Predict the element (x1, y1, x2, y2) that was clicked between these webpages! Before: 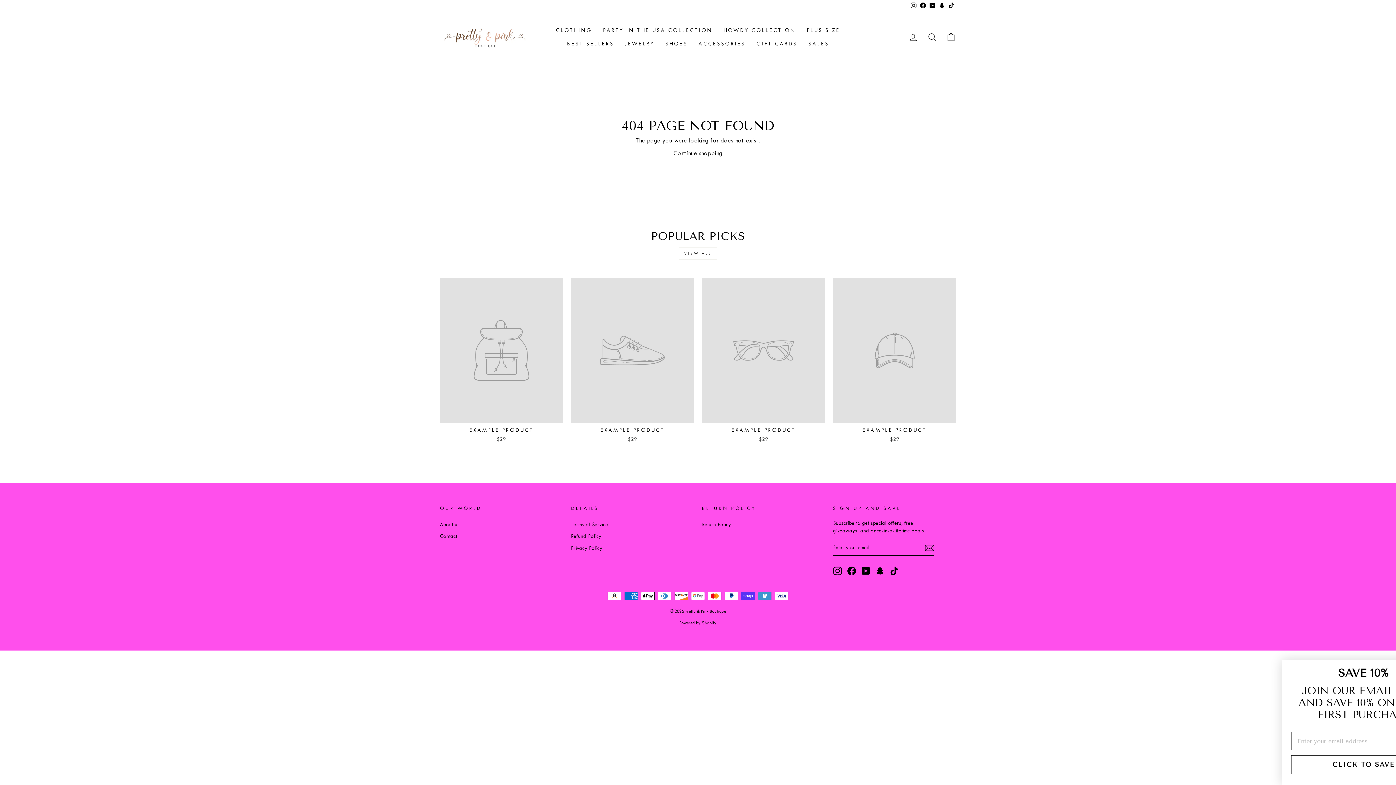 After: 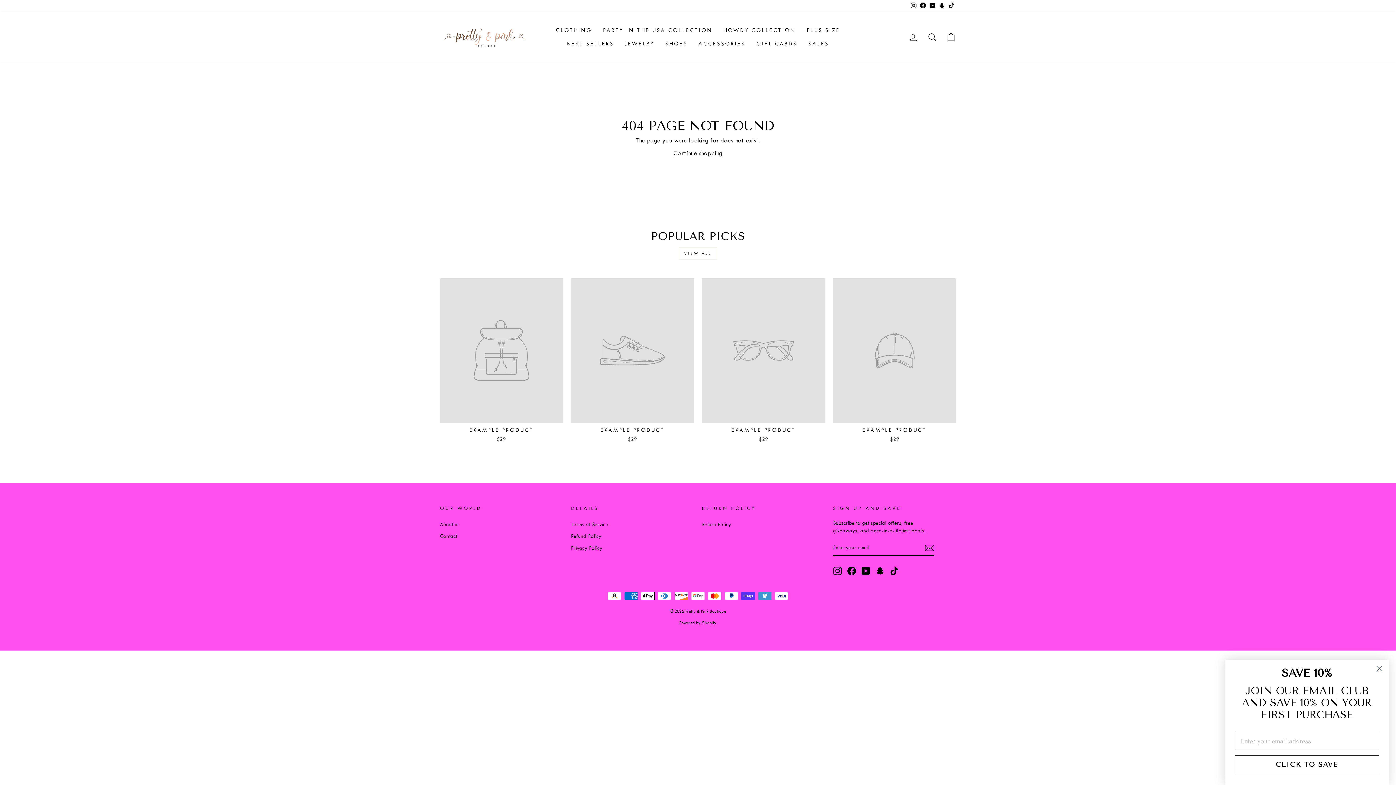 Action: bbox: (890, 566, 898, 575) label: TikTok